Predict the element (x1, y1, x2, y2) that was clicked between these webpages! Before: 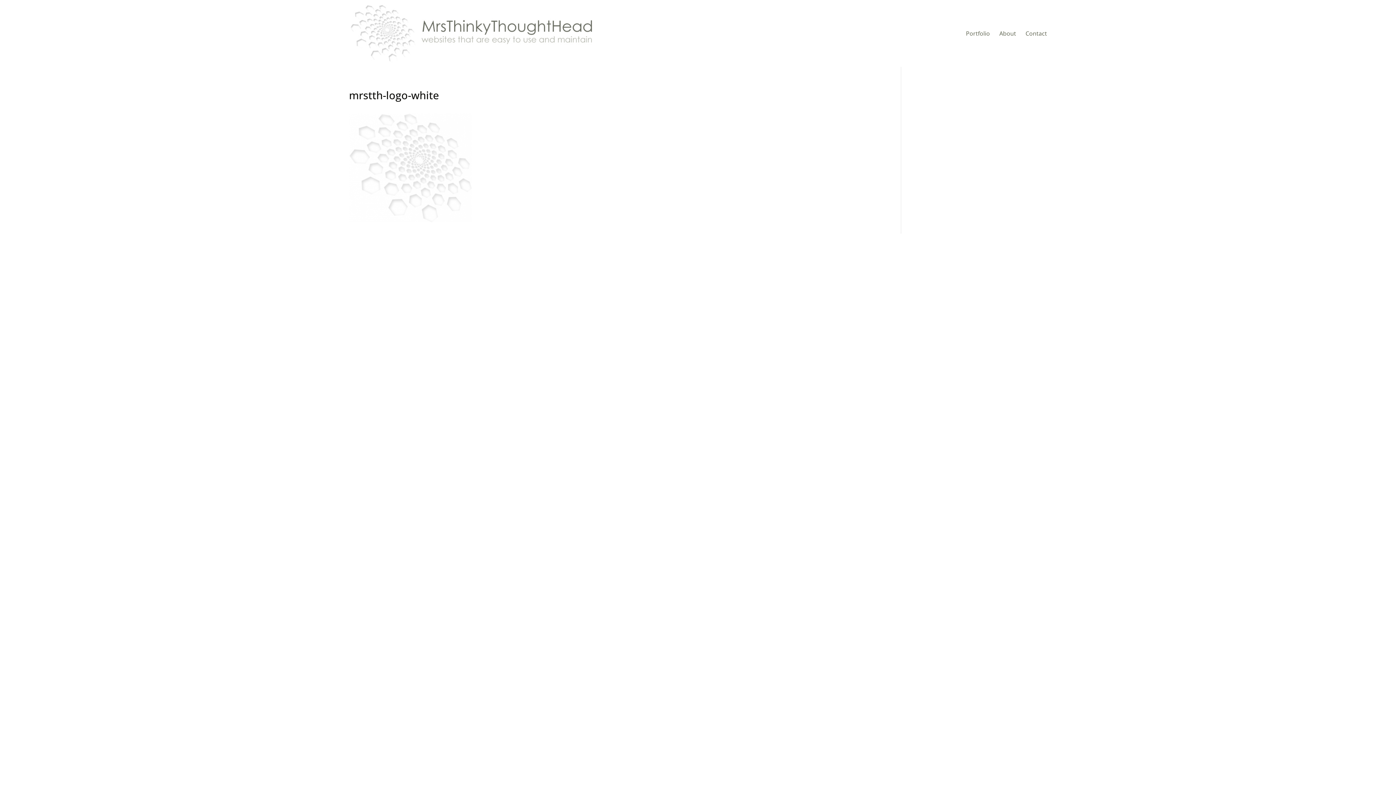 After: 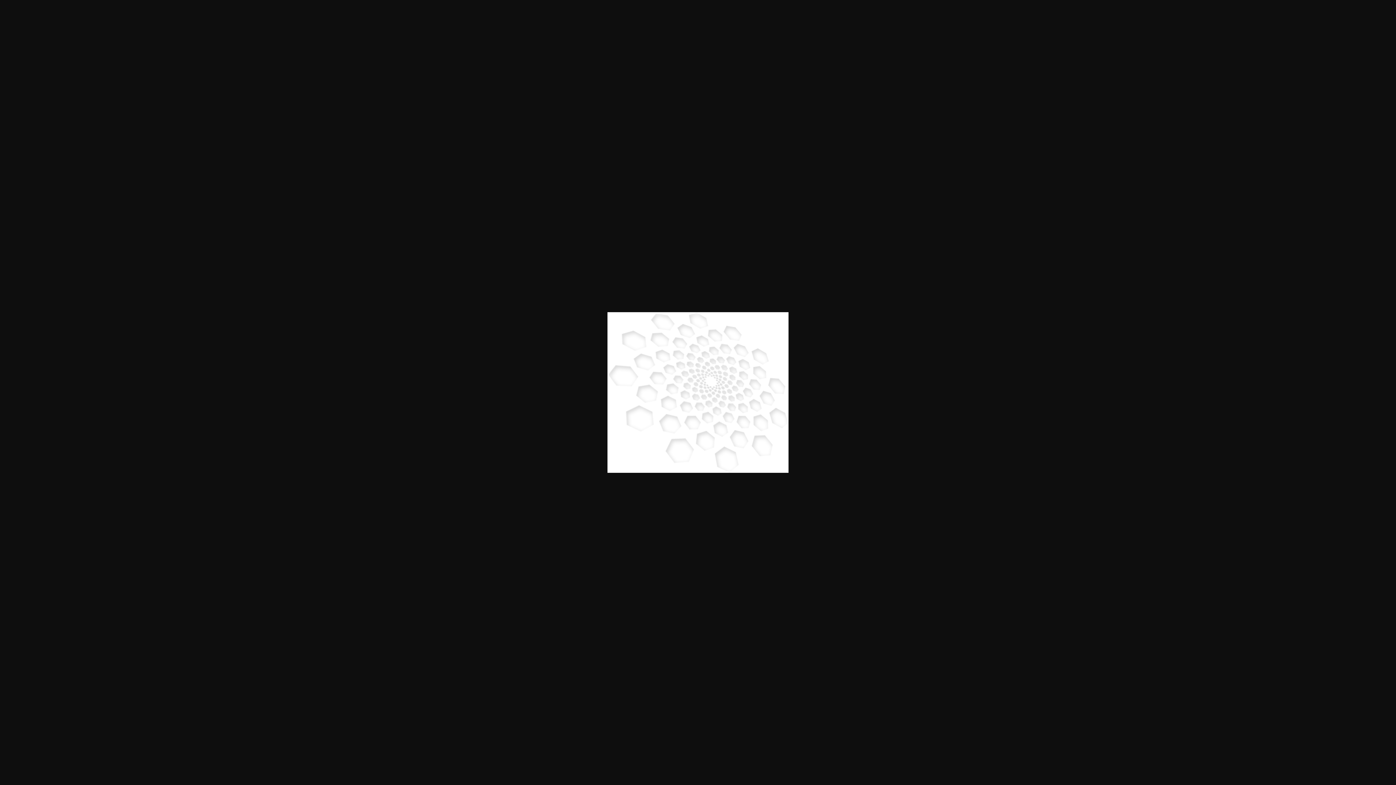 Action: bbox: (349, 216, 472, 224)